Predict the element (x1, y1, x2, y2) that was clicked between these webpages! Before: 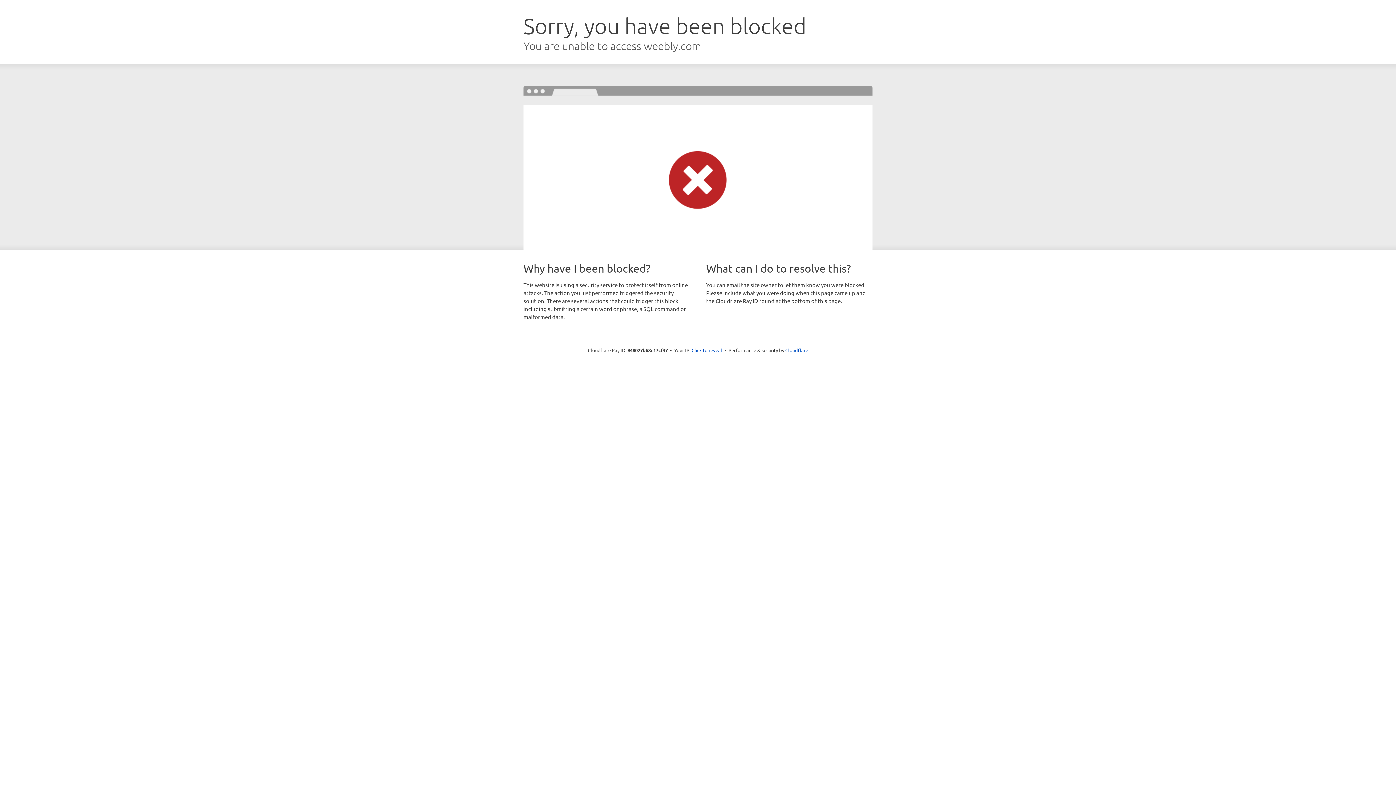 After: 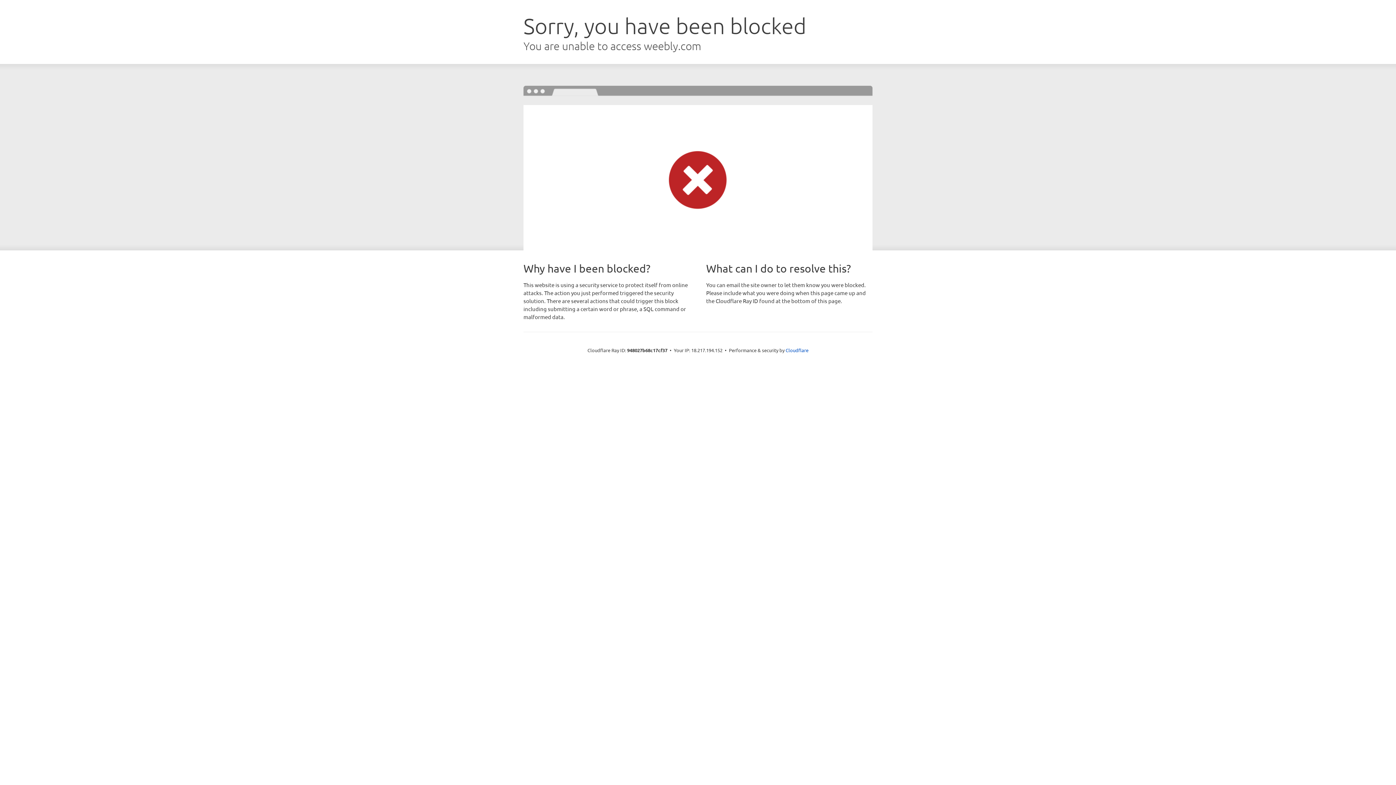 Action: label: Click to reveal bbox: (691, 346, 722, 353)